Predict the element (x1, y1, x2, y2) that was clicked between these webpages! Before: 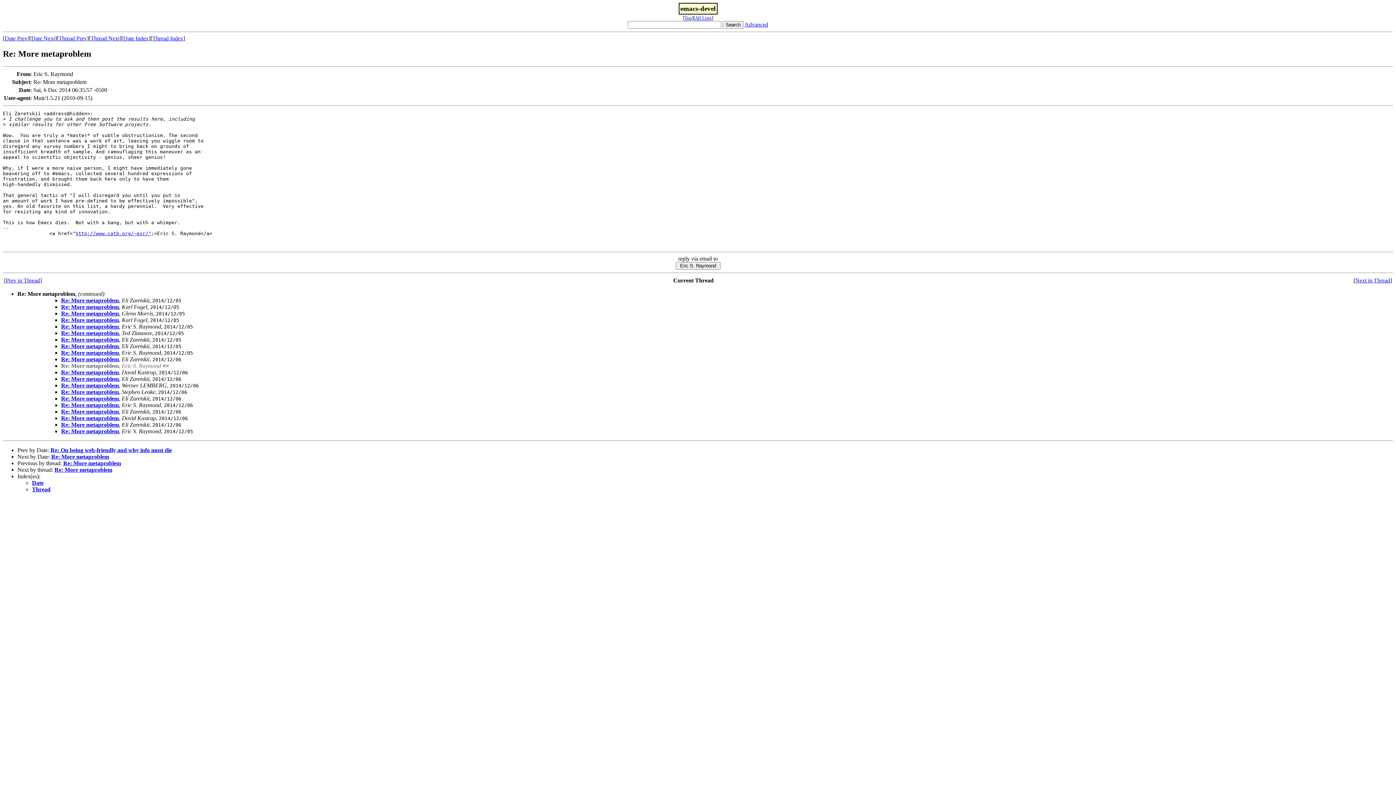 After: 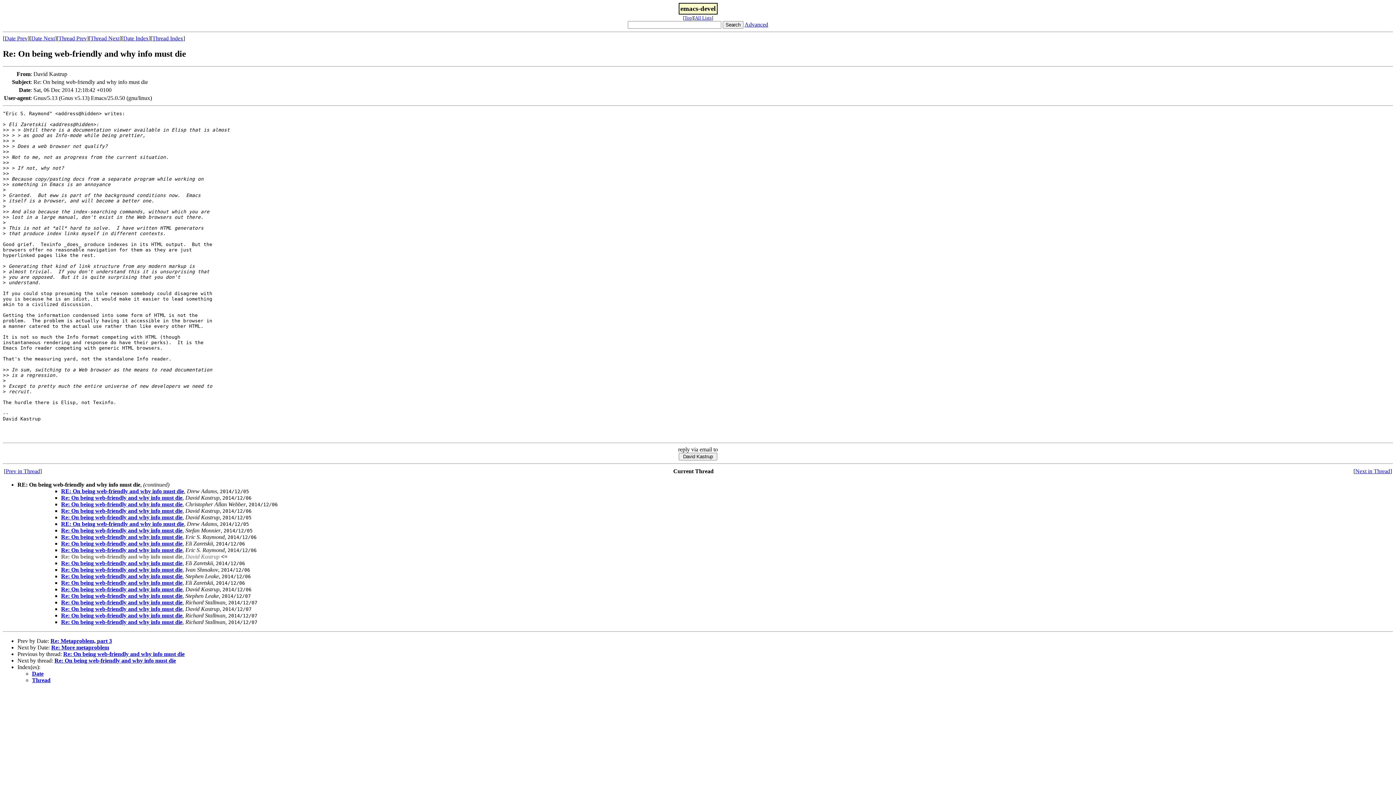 Action: label: Re: On being web-friendly and why info must die bbox: (50, 447, 172, 453)